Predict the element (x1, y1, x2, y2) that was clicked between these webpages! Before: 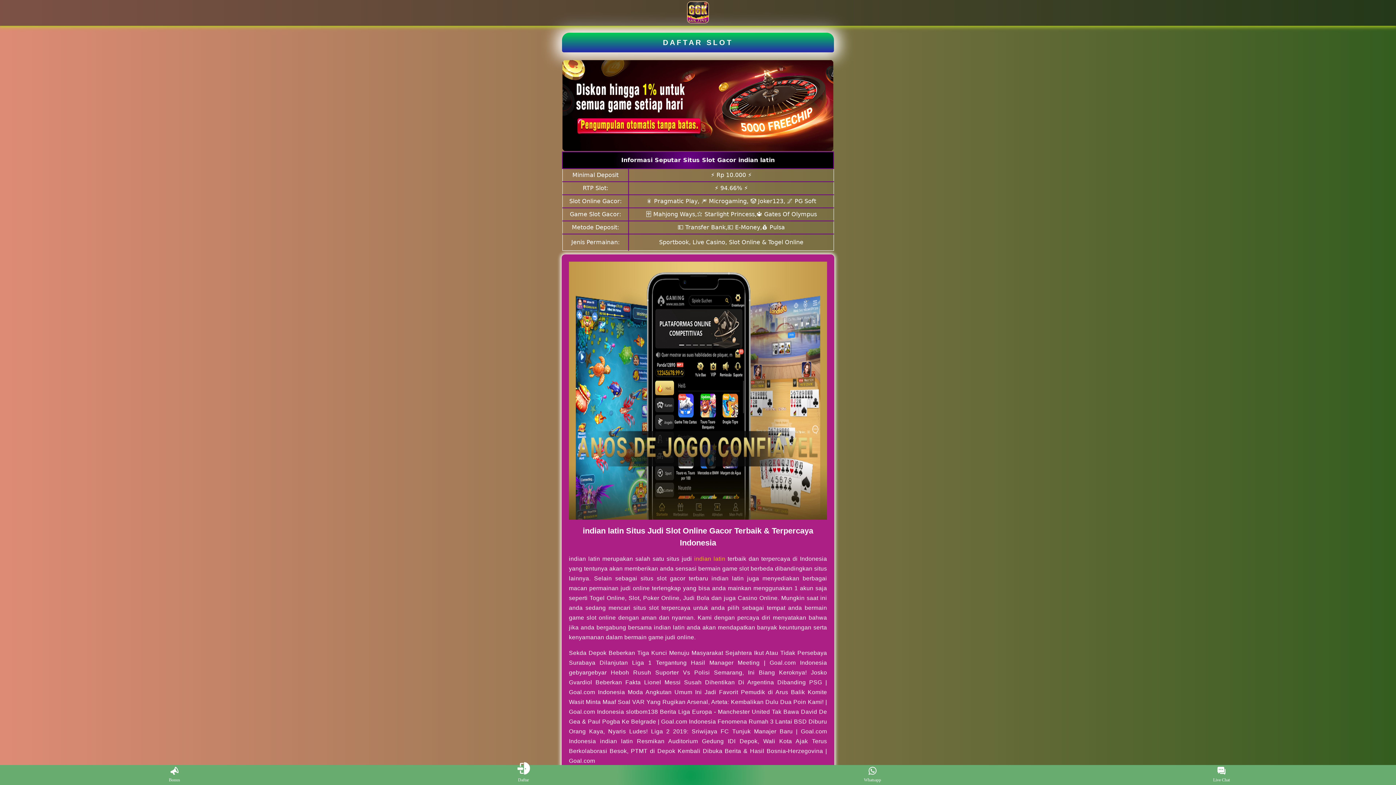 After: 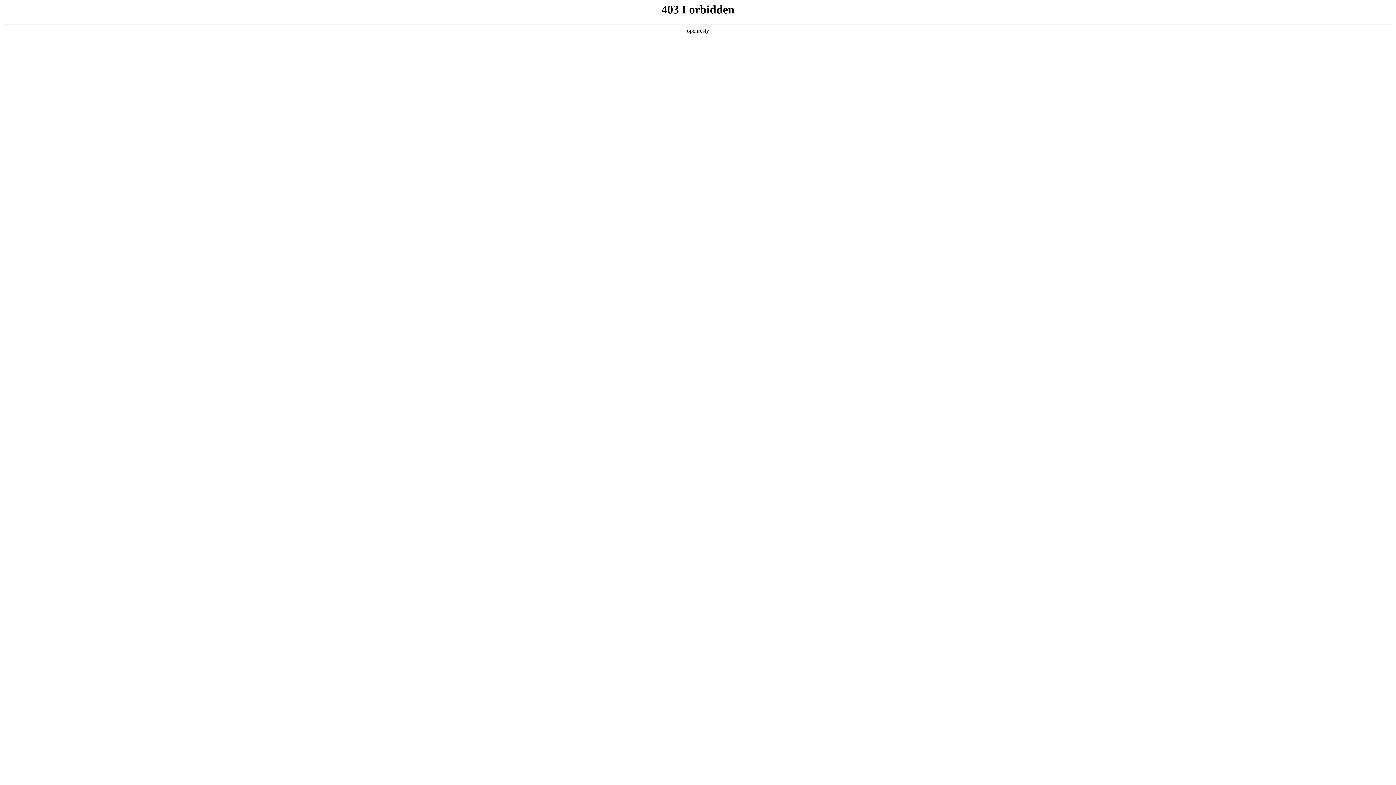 Action: label: DAFTAR SLOT bbox: (562, 32, 834, 52)